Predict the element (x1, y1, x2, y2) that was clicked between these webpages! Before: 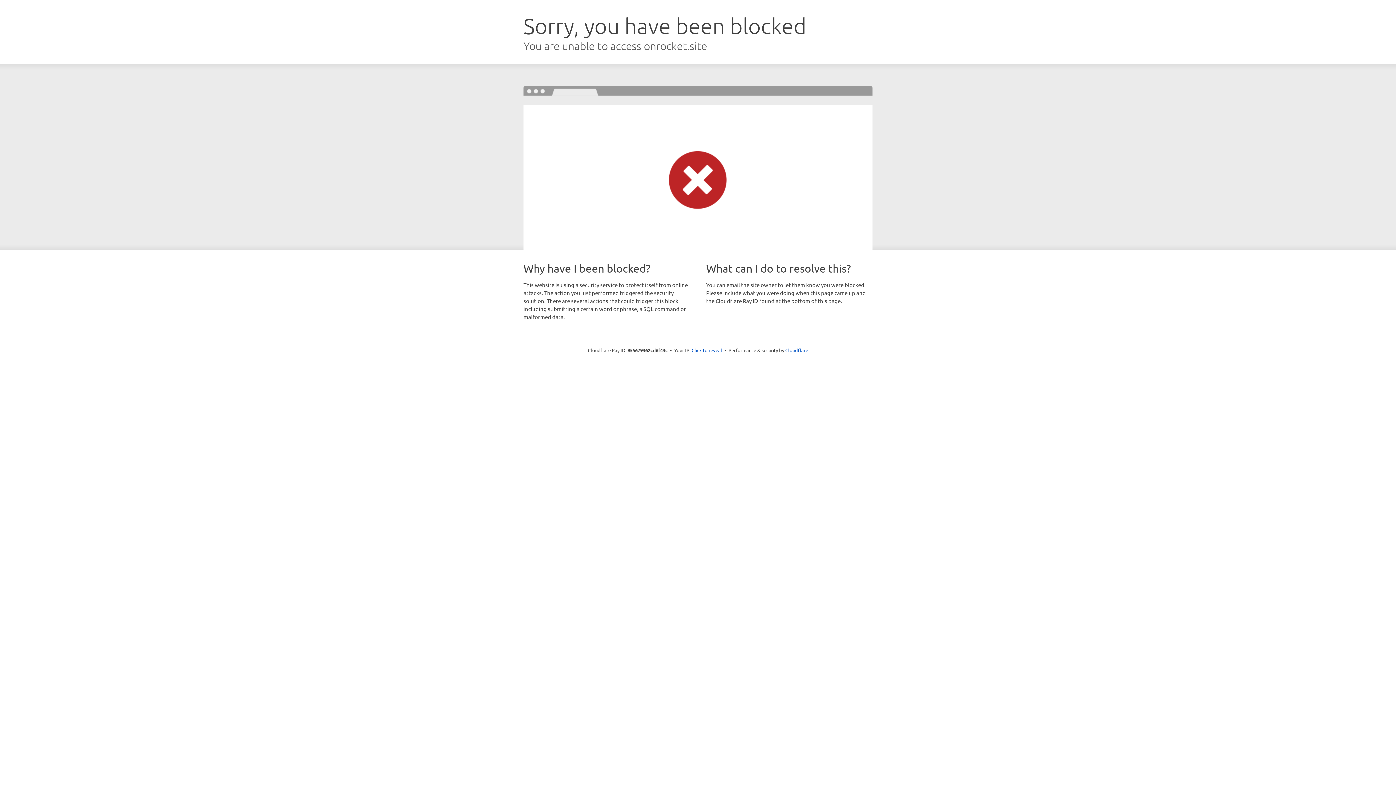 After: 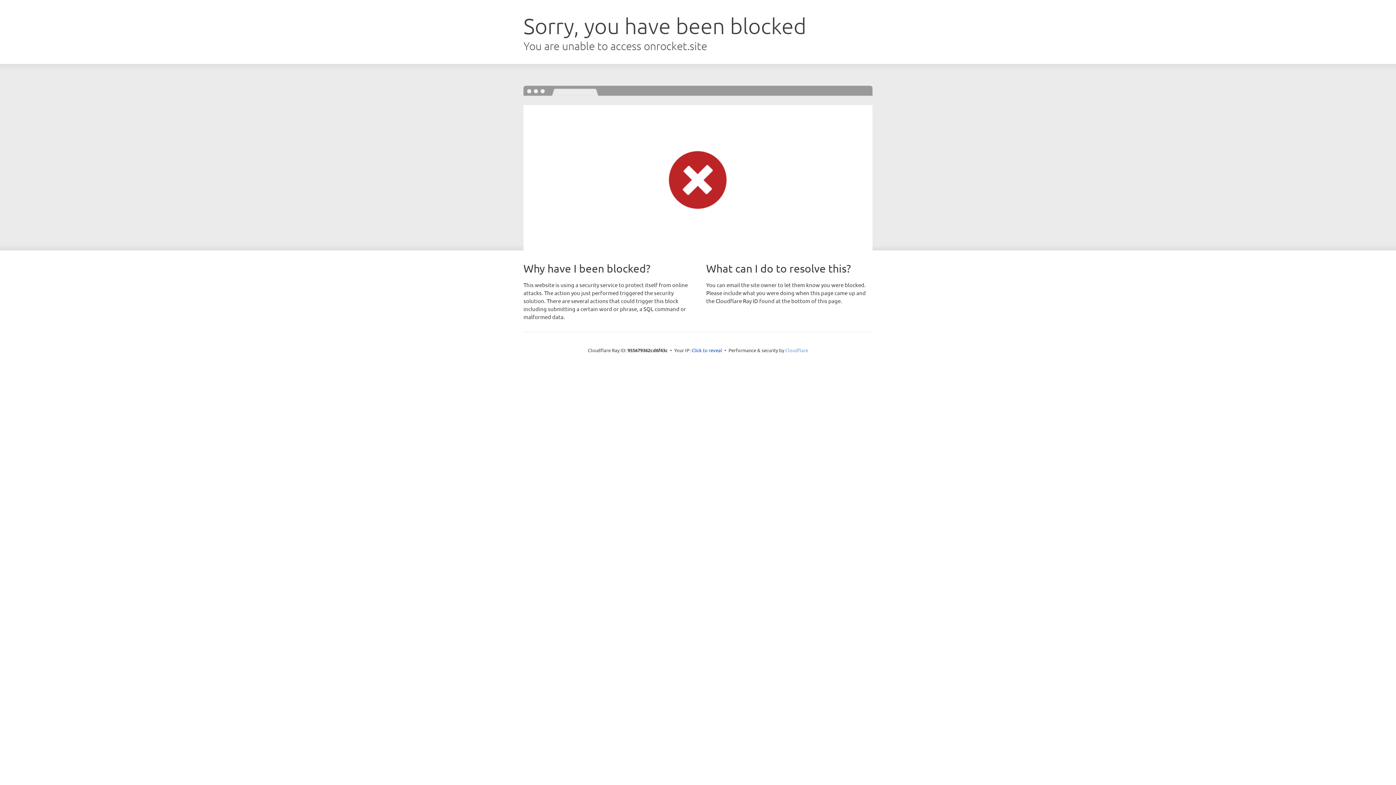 Action: bbox: (785, 347, 808, 353) label: Cloudflare